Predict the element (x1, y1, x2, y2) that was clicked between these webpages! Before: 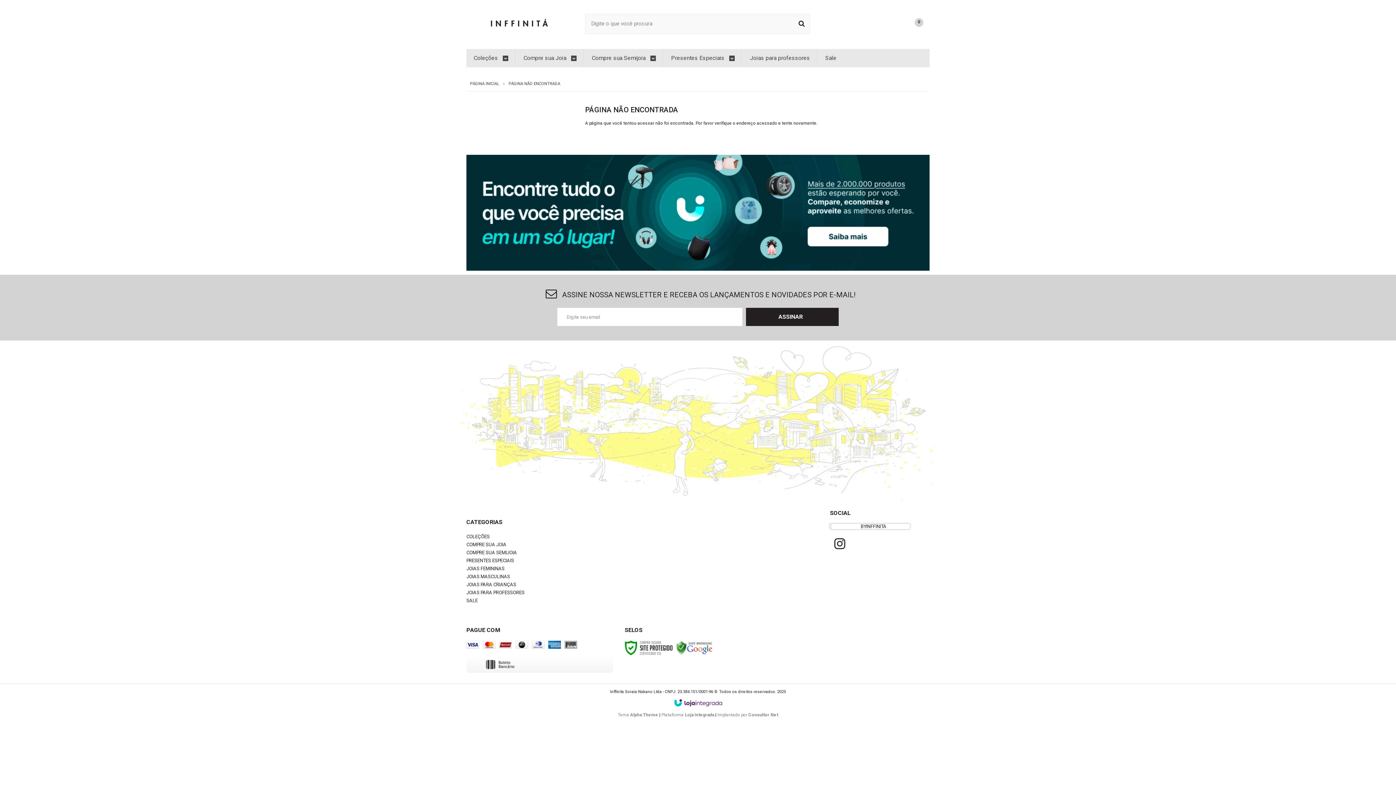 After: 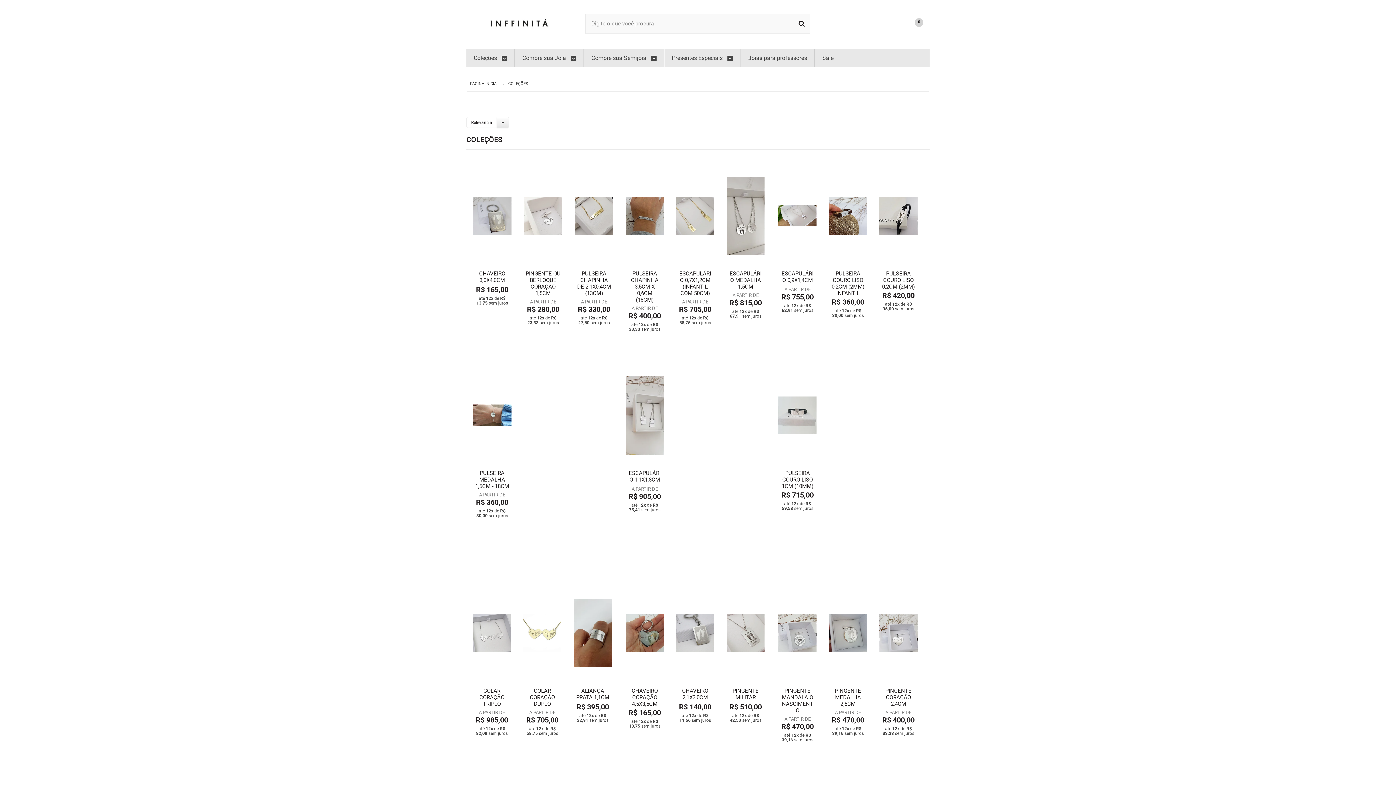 Action: label: COLEÇÕES bbox: (466, 534, 489, 539)